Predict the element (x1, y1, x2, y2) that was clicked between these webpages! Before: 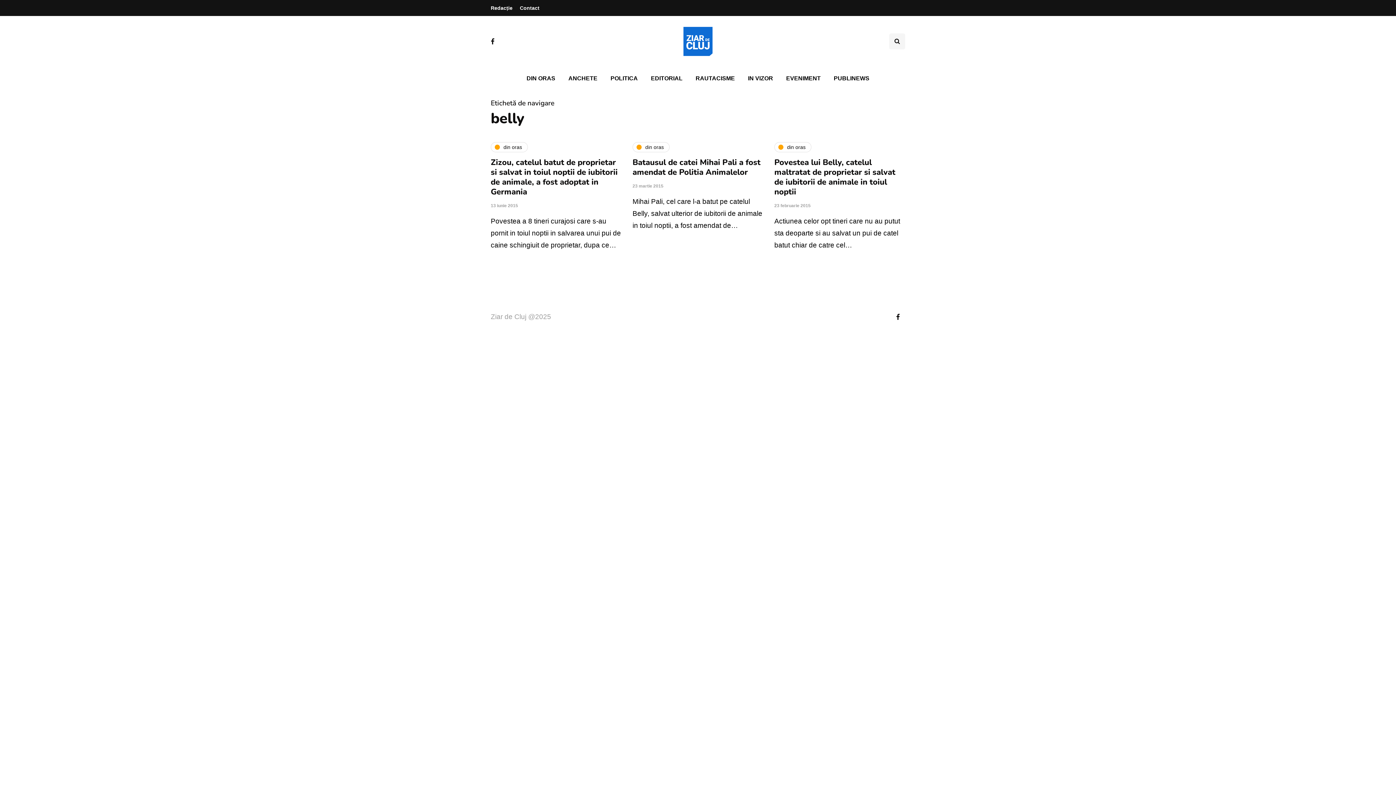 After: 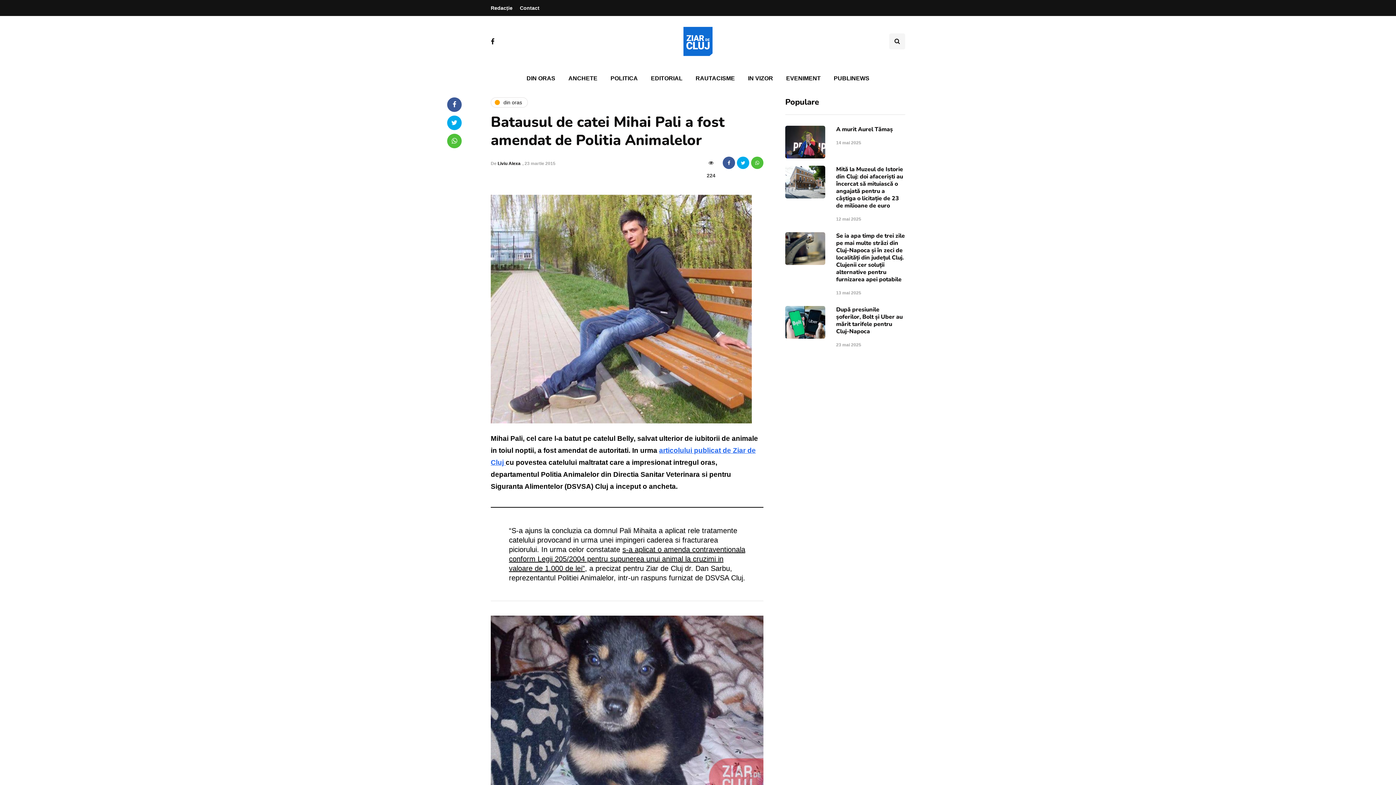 Action: label: Batausul de catei Mihai Pali a fost amendat de Politia Animalelor bbox: (632, 157, 760, 177)